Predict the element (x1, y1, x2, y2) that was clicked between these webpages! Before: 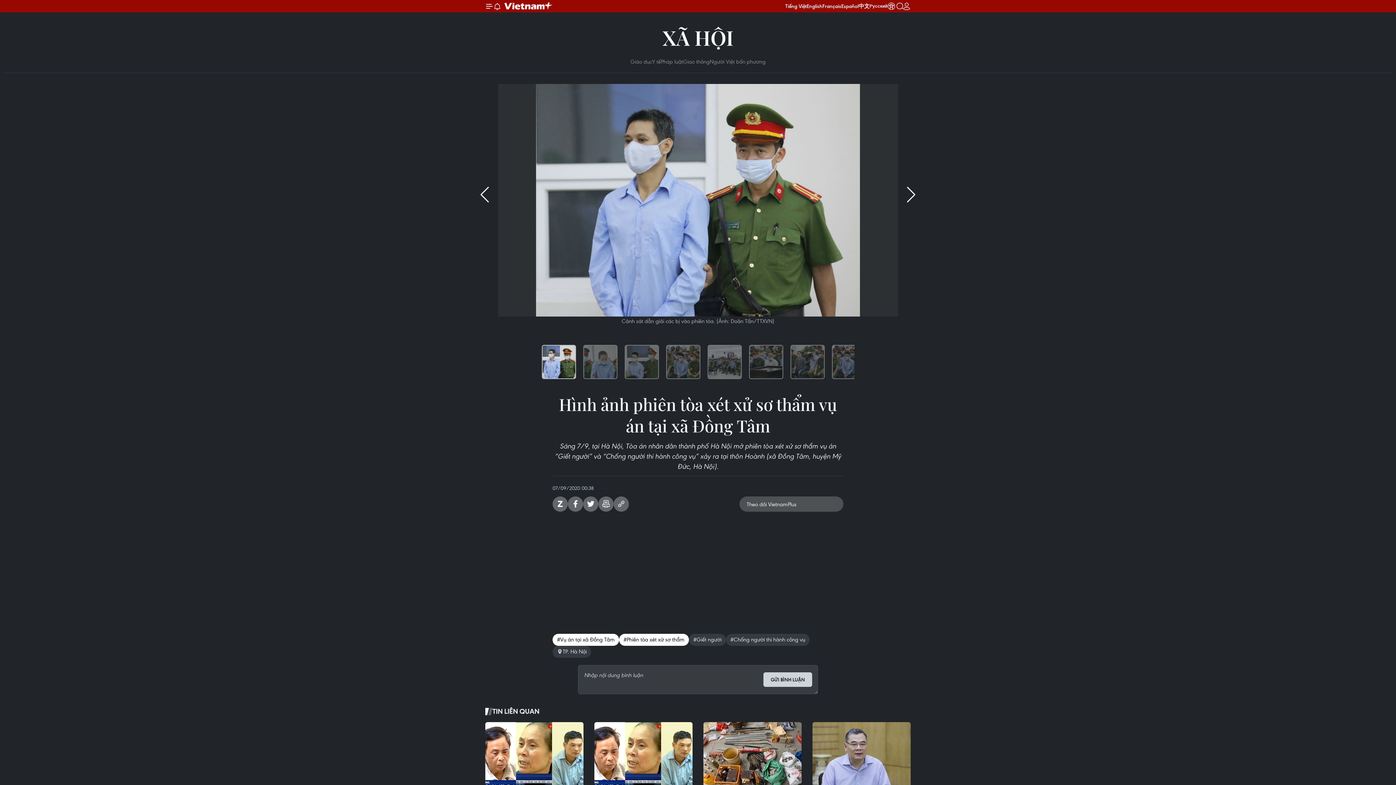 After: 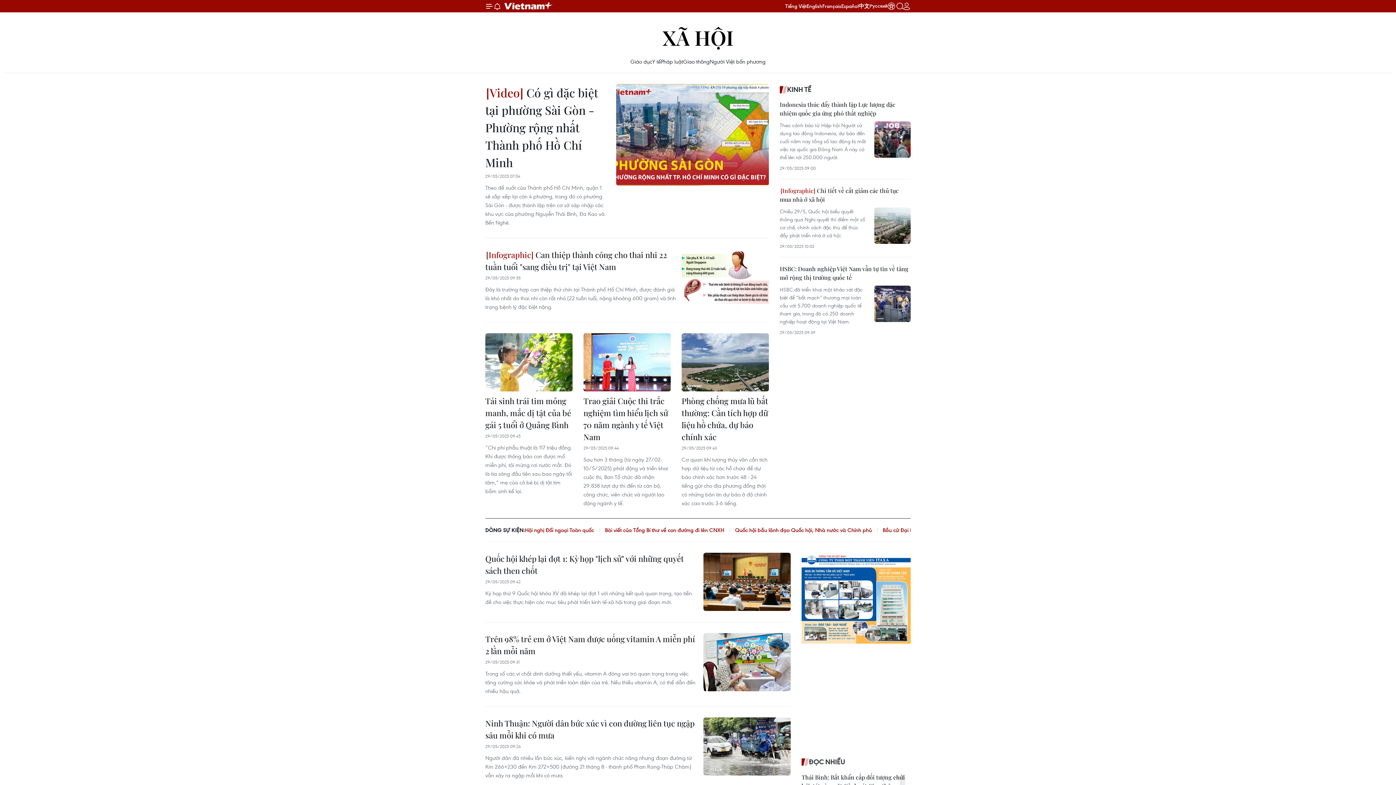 Action: bbox: (662, 23, 733, 50) label: XÃ HỘI